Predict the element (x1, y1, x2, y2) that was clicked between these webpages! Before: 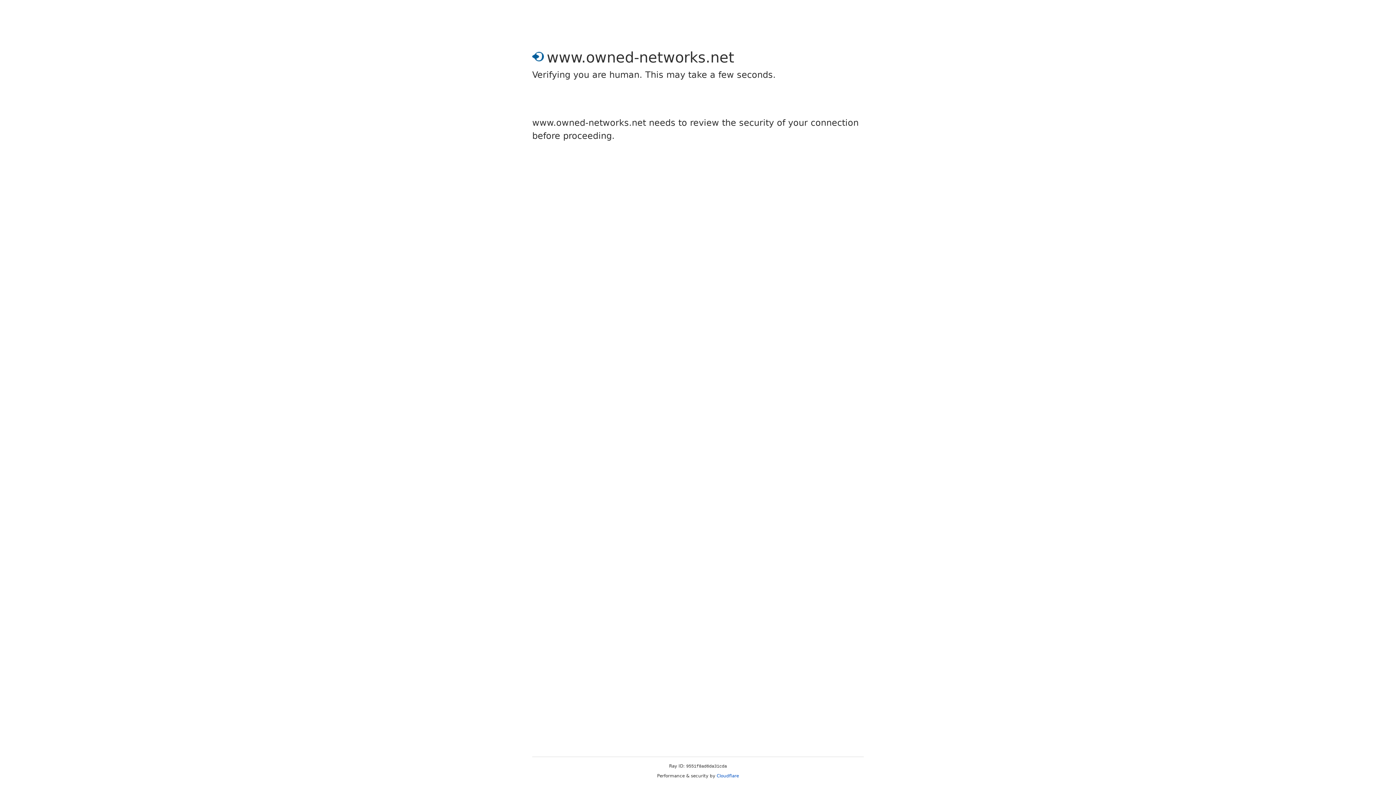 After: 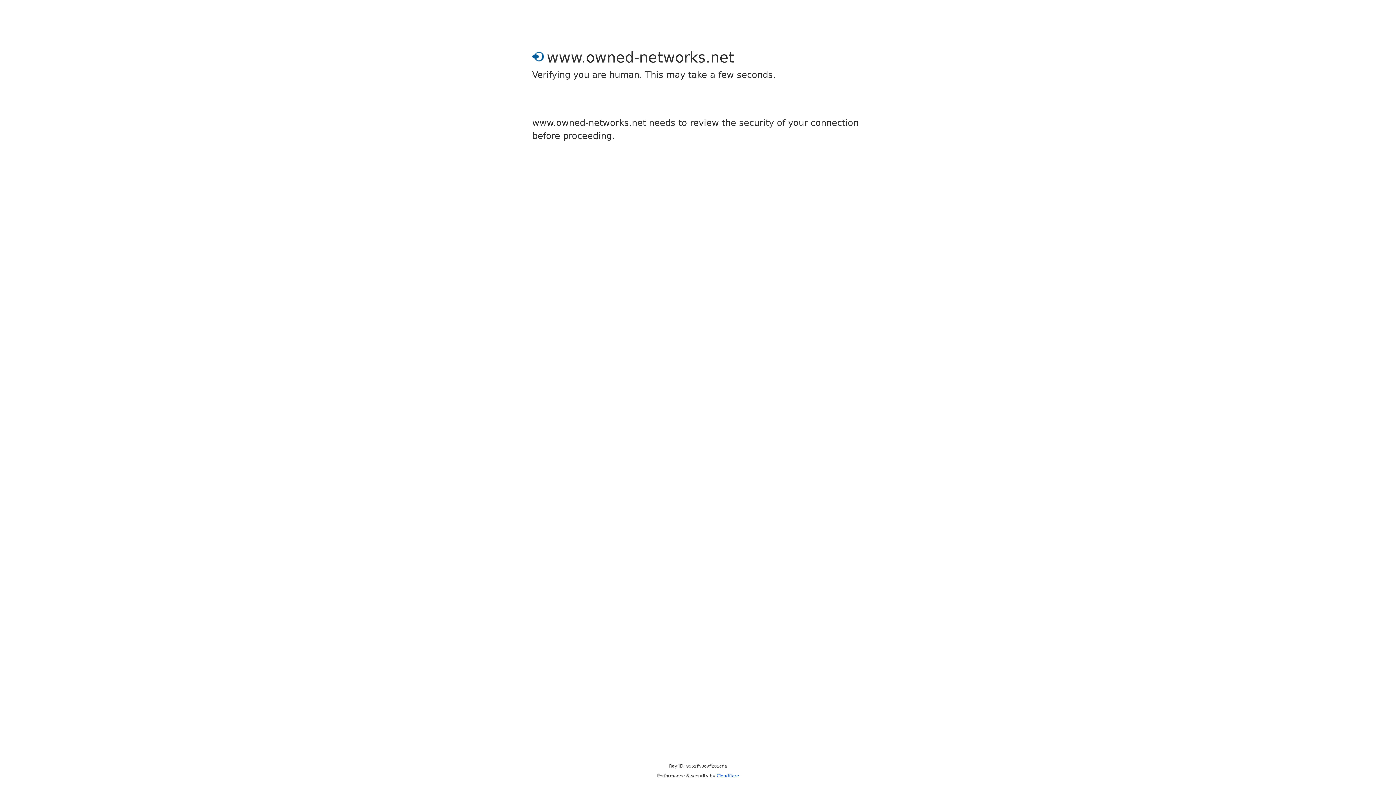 Action: bbox: (716, 773, 739, 778) label: Cloudflare